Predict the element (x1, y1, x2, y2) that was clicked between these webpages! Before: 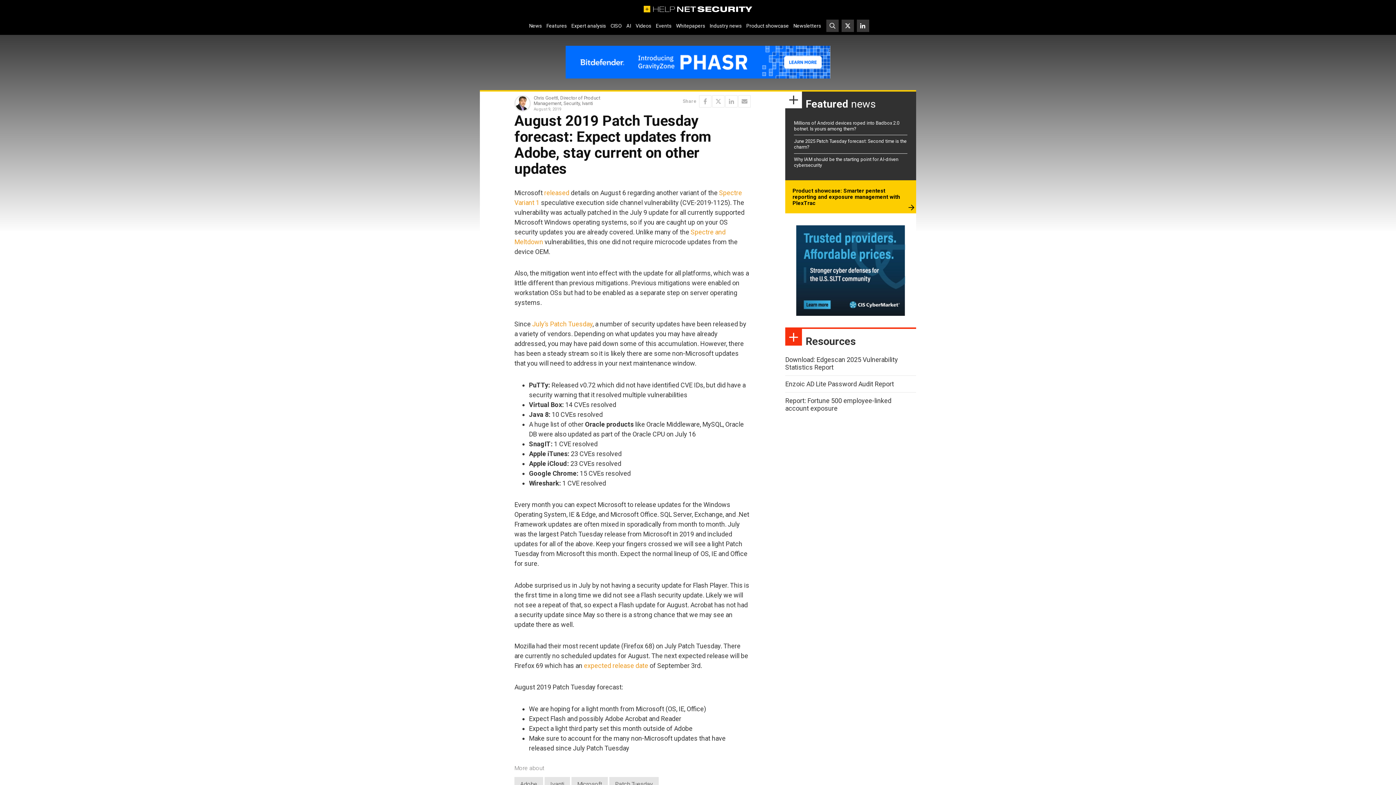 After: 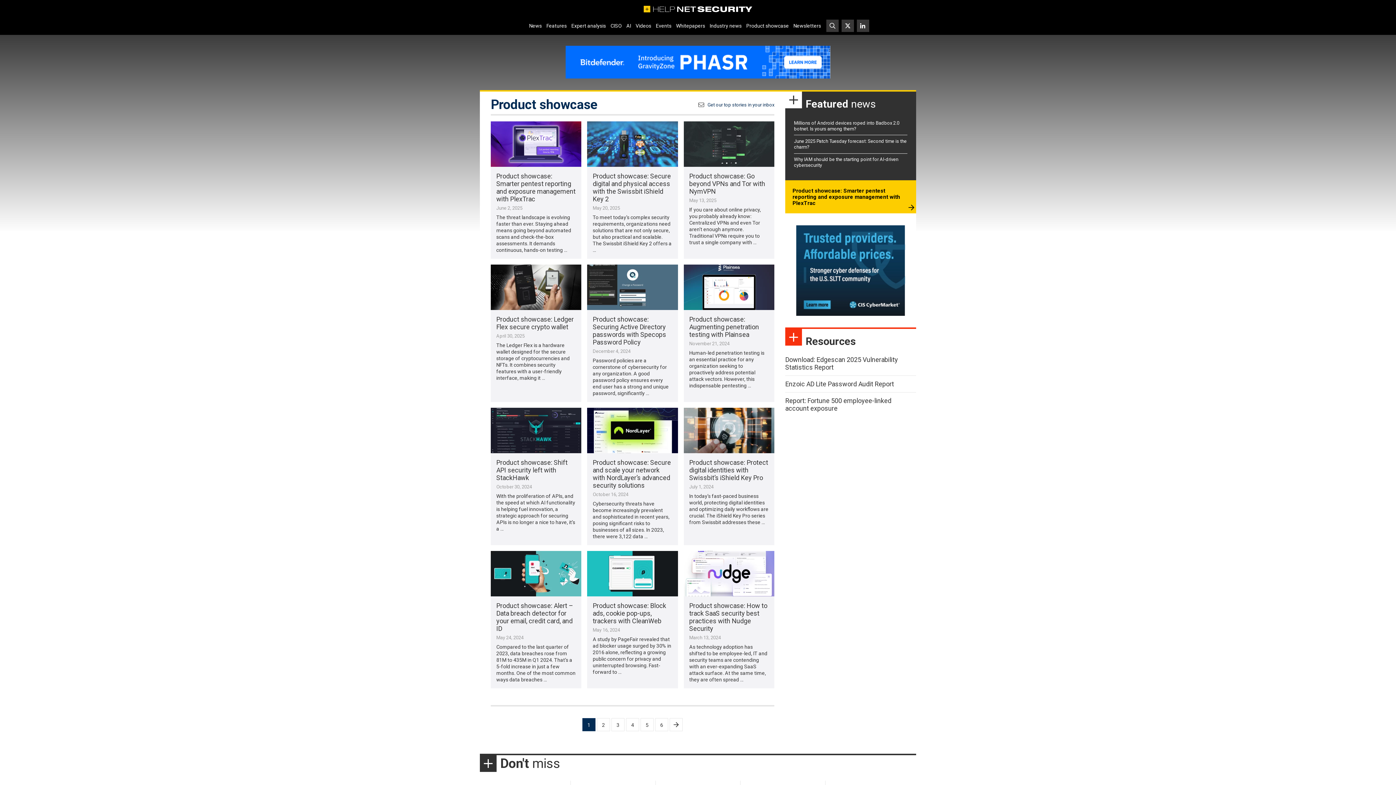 Action: label: Product showcase bbox: (744, 20, 791, 31)